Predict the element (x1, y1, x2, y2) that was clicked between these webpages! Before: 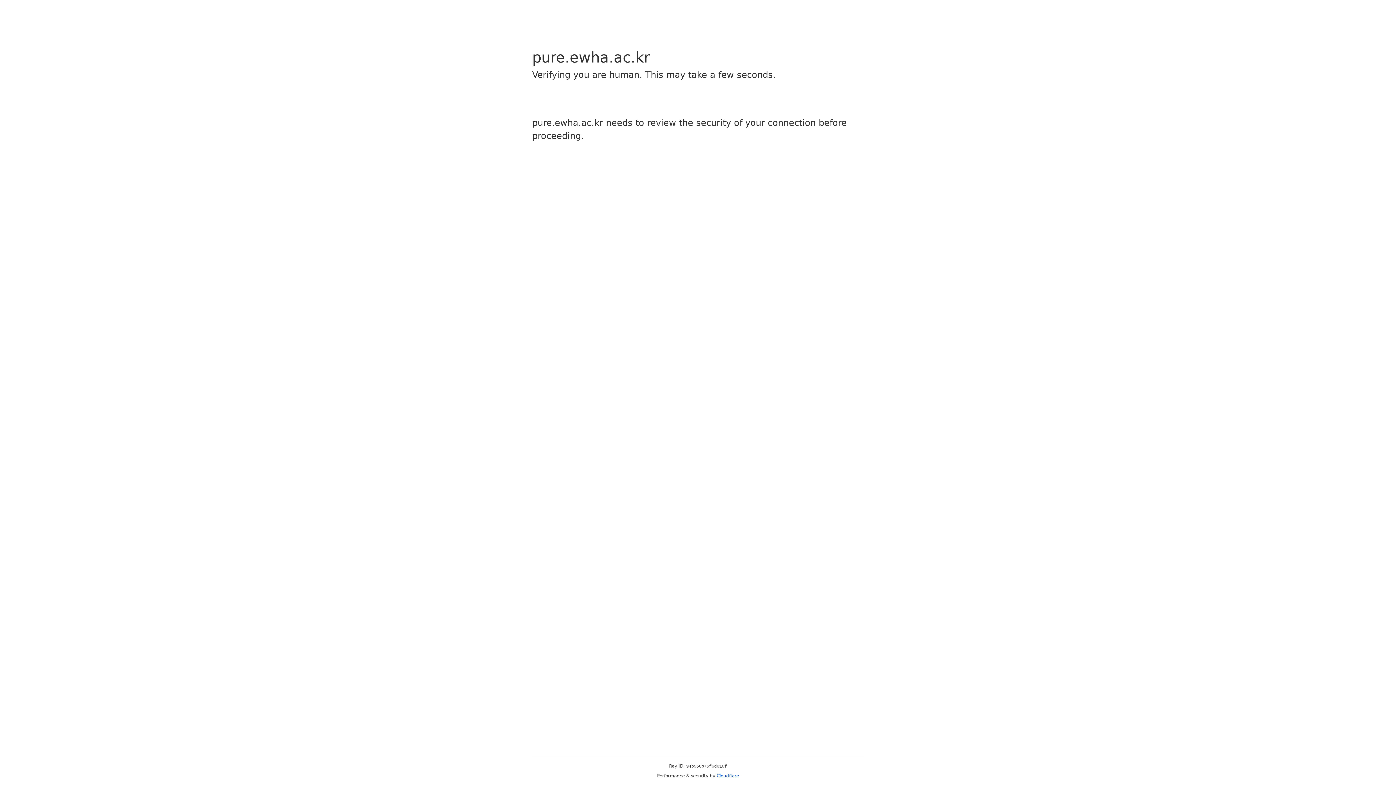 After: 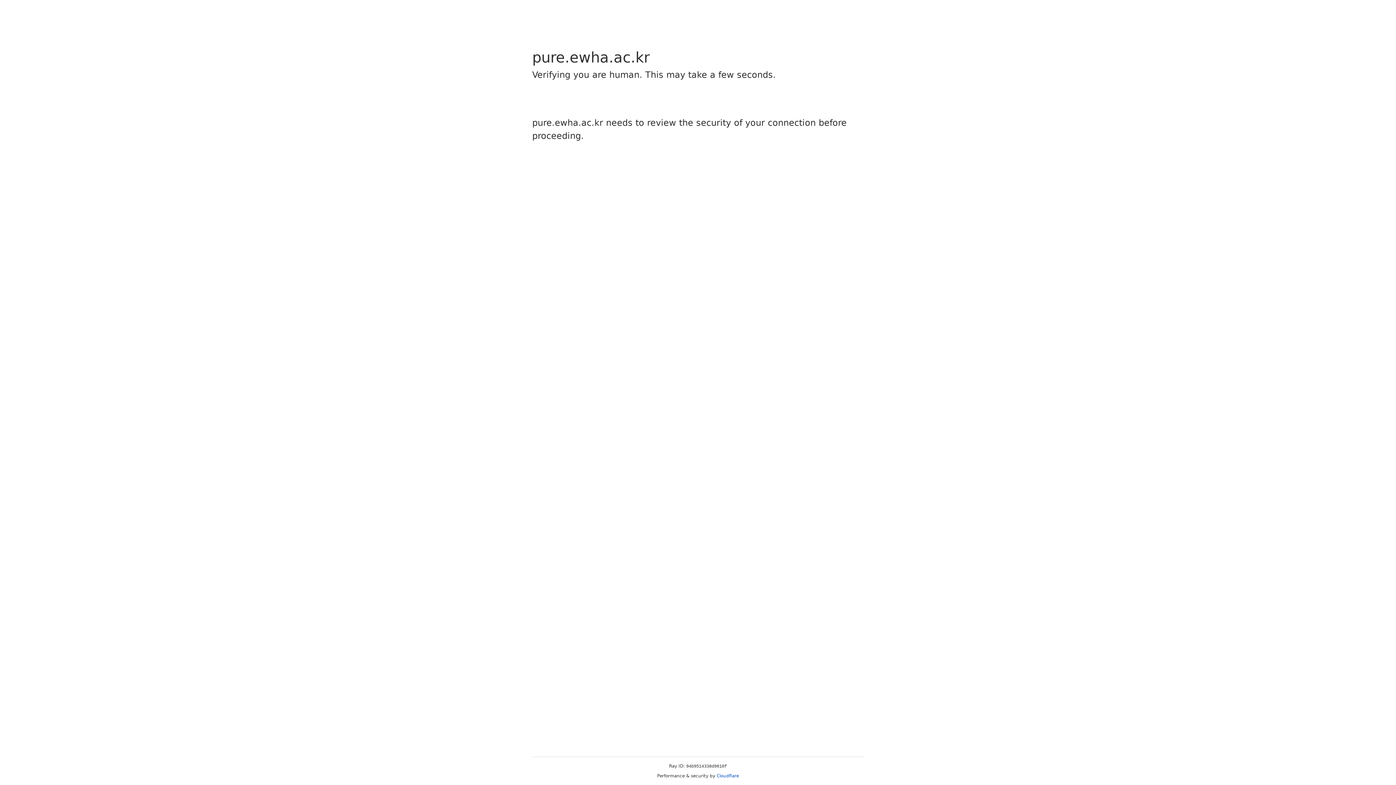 Action: label: Cloudflare bbox: (716, 773, 739, 778)